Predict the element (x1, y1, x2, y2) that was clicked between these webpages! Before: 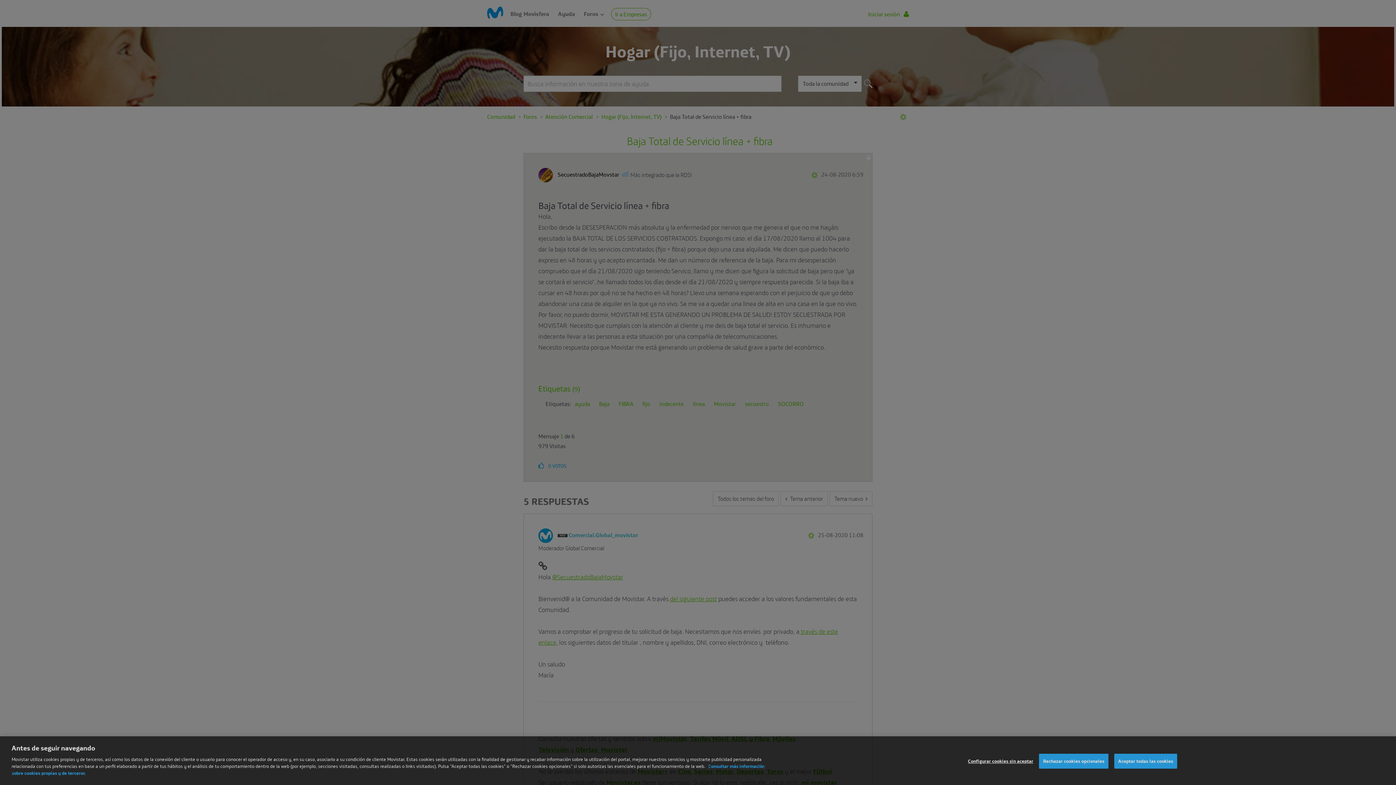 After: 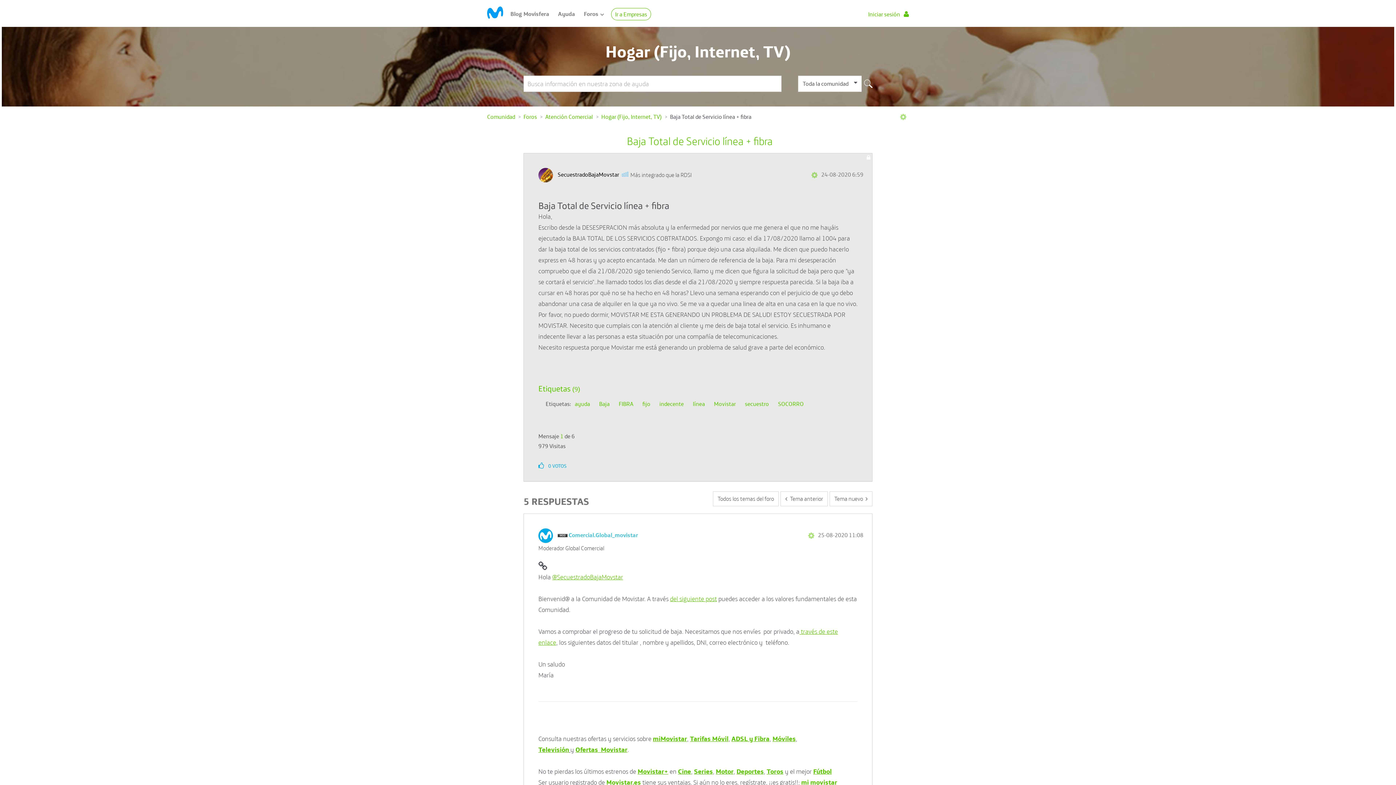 Action: bbox: (1114, 761, 1177, 776) label: Aceptar todas las cookies